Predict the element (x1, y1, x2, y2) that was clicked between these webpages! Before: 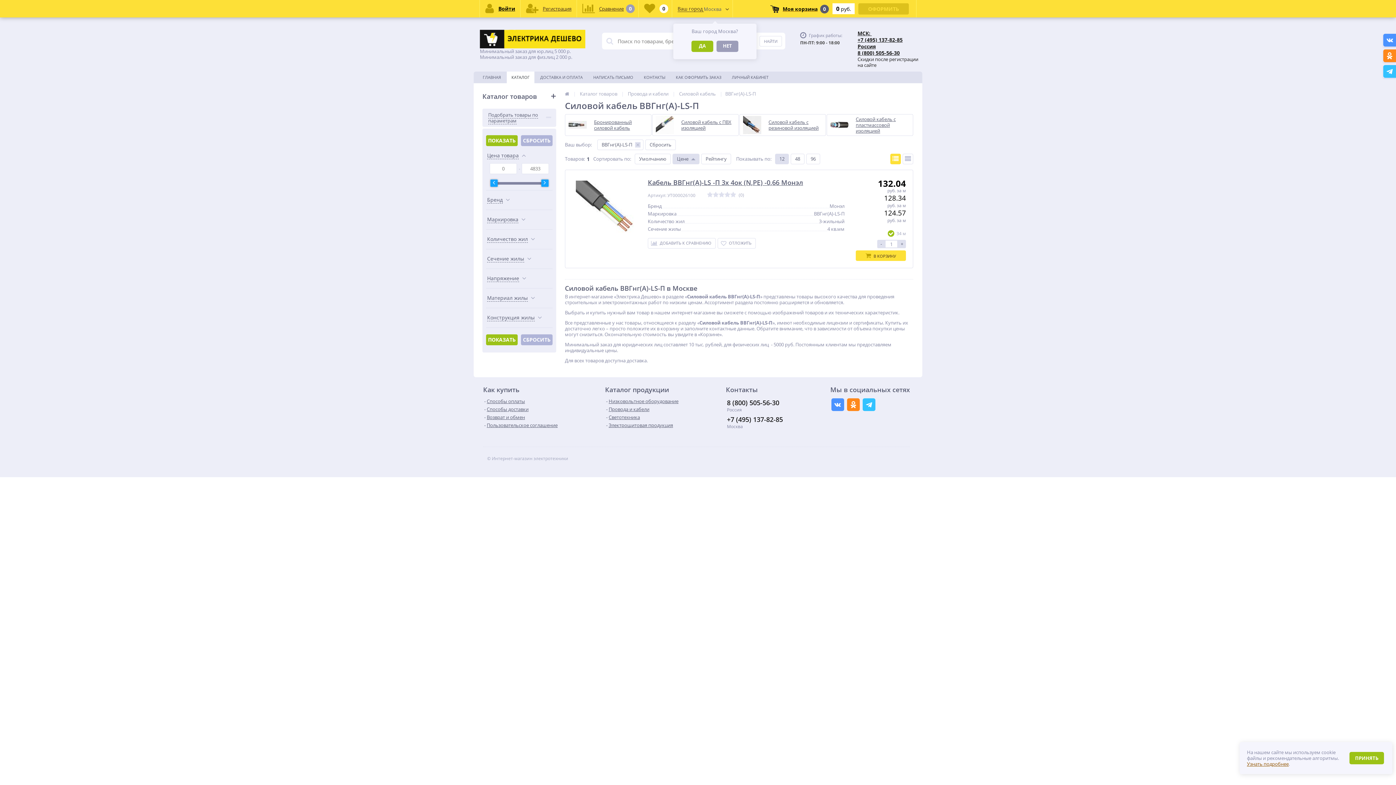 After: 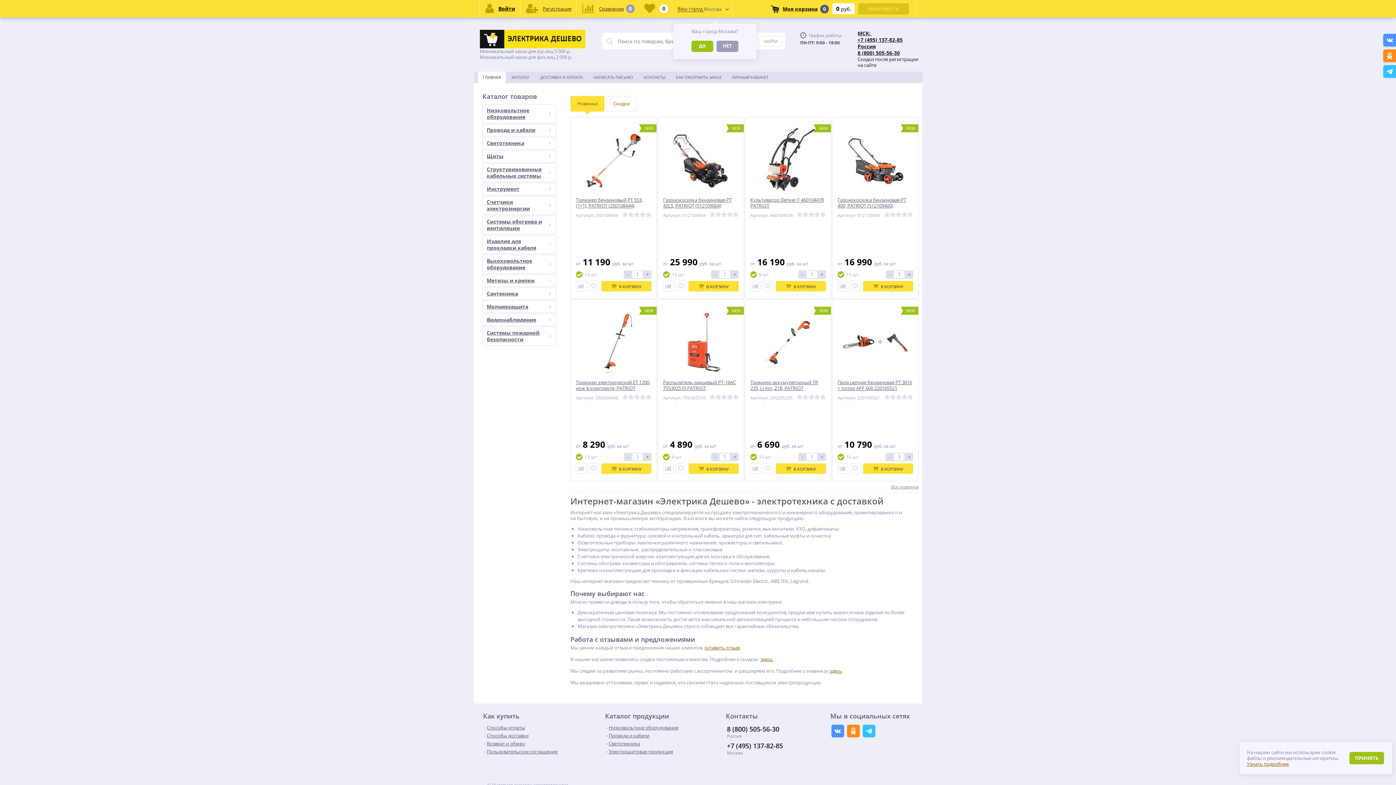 Action: bbox: (478, 71, 505, 83) label: ГЛАВНАЯ